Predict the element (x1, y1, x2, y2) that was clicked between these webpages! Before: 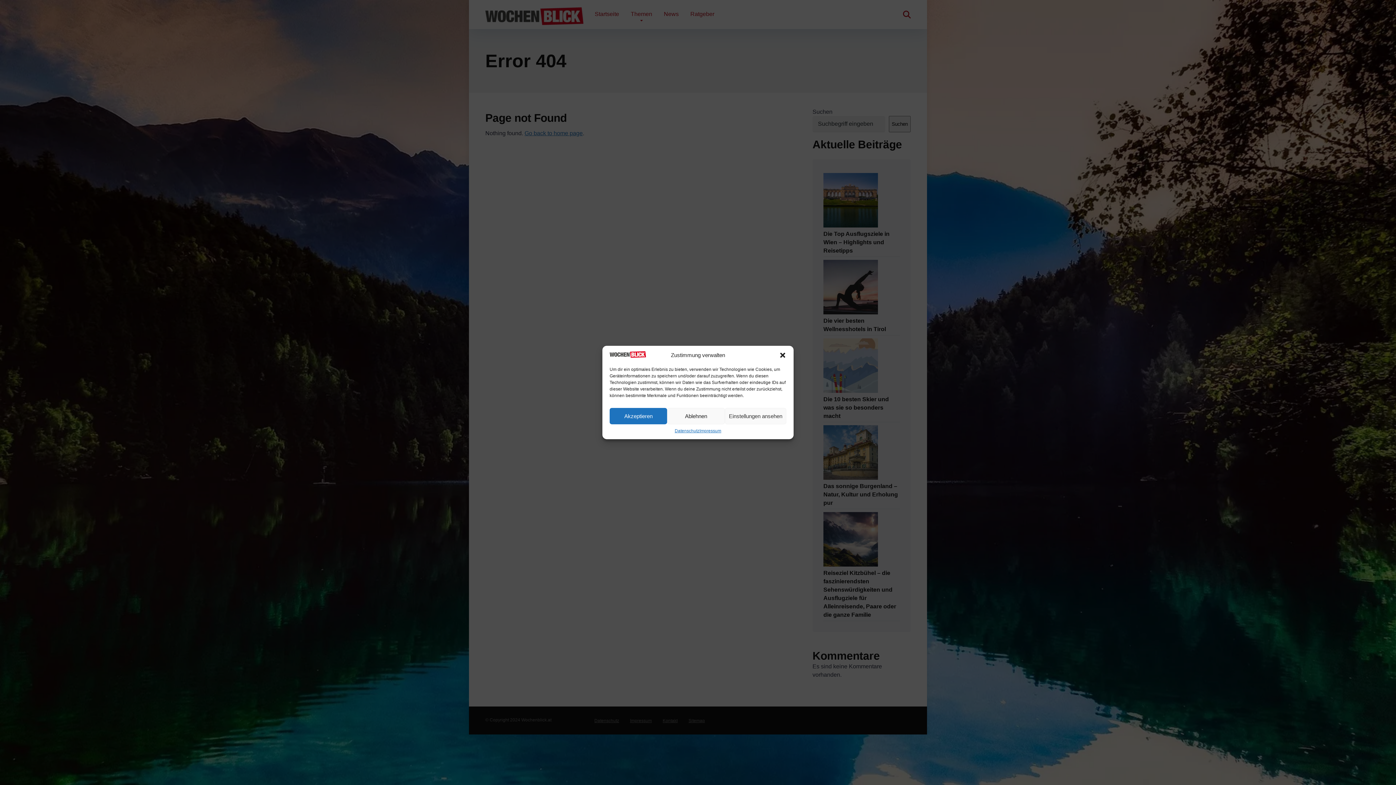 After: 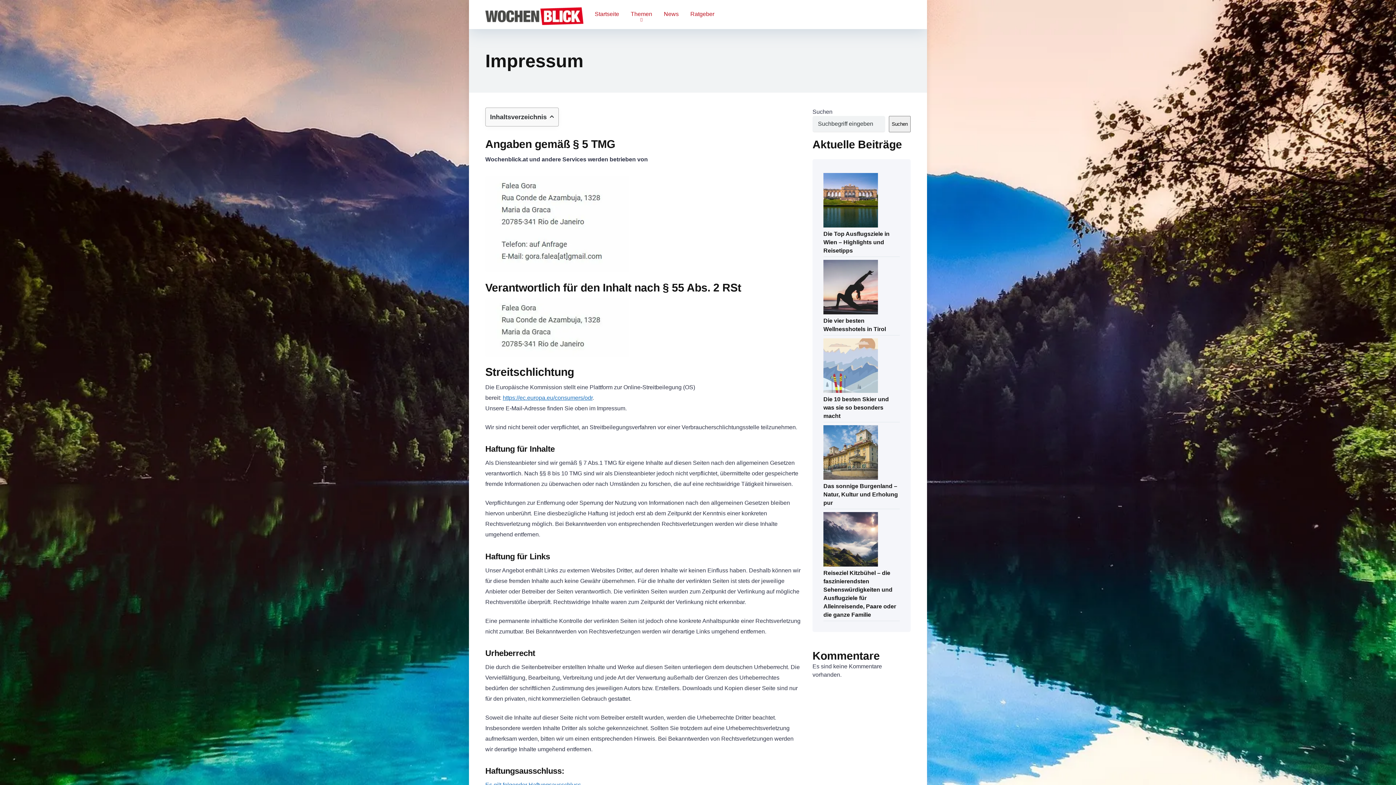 Action: label: Impressum bbox: (699, 428, 721, 434)